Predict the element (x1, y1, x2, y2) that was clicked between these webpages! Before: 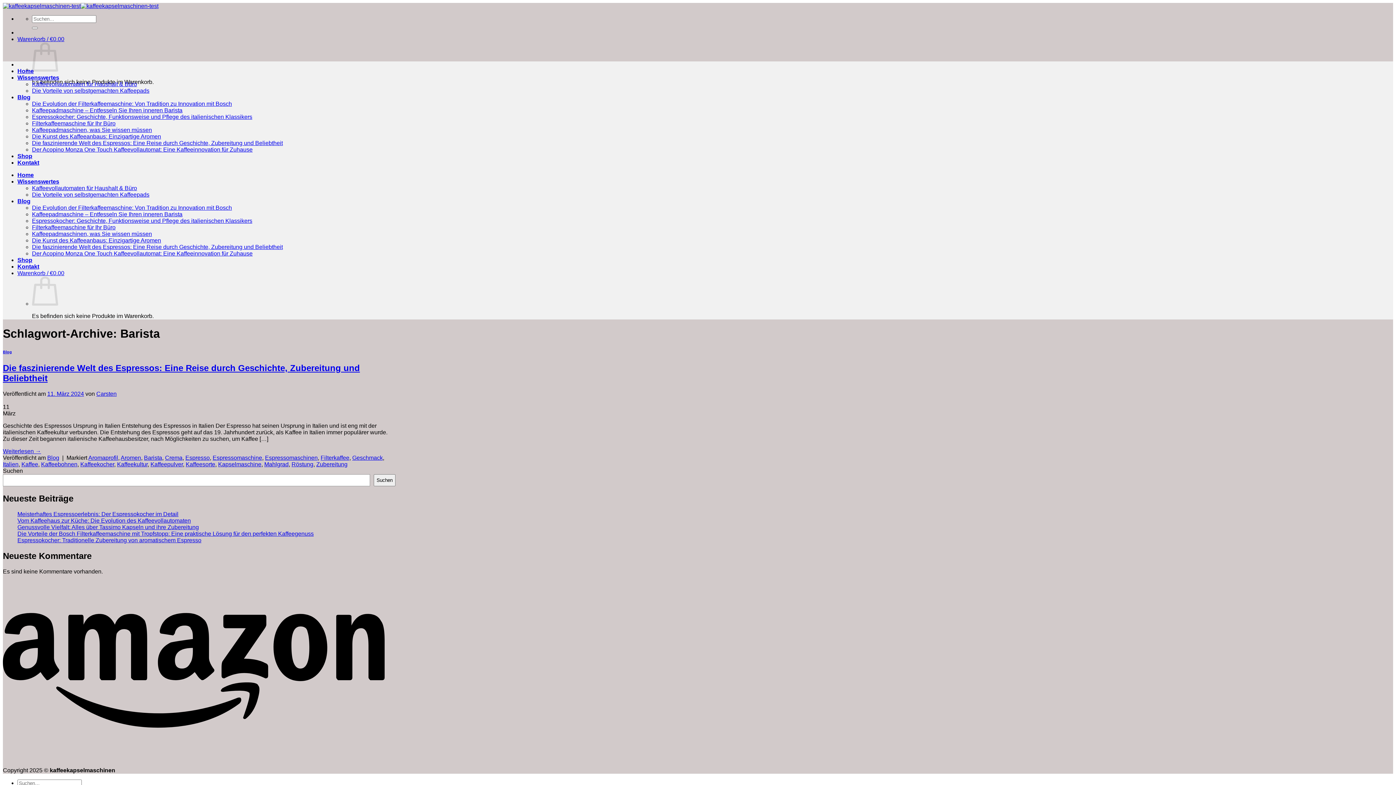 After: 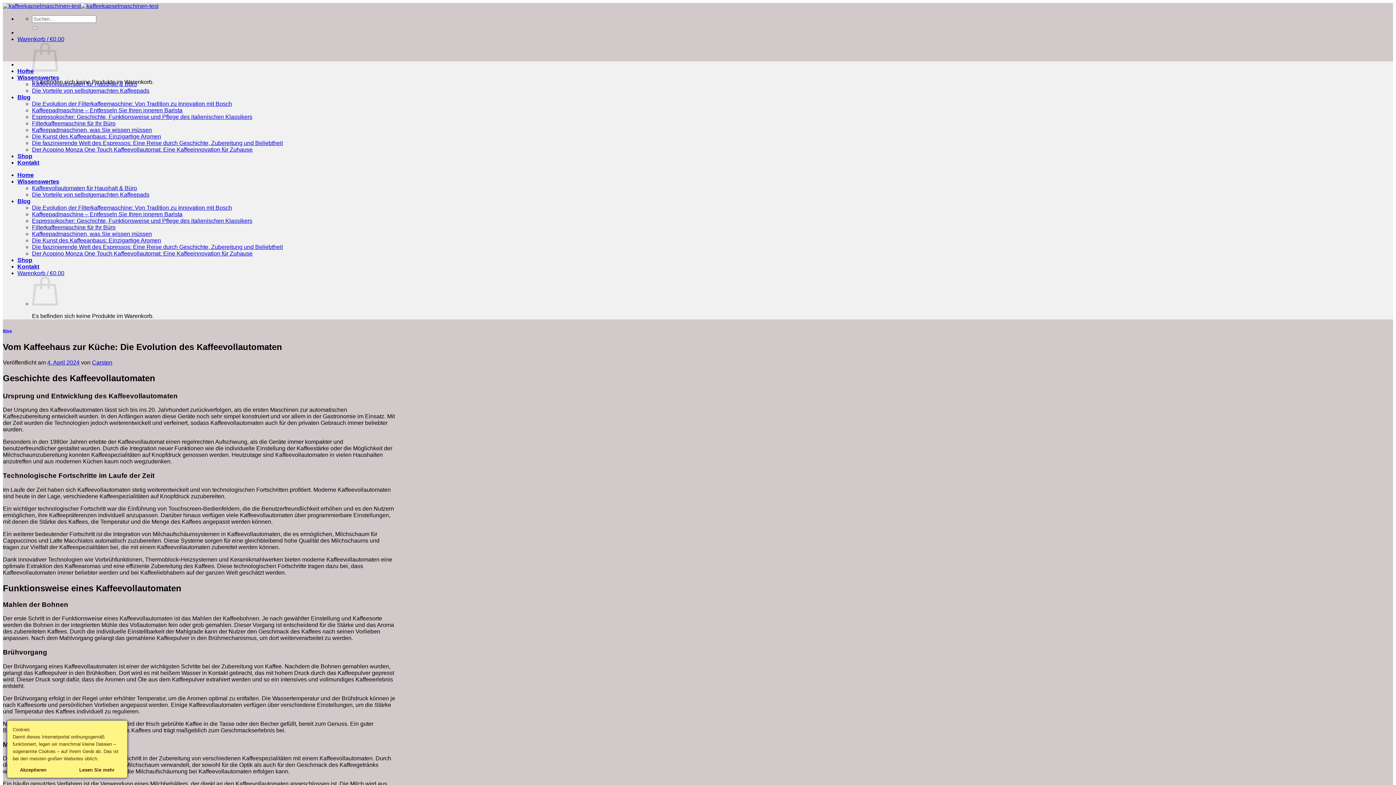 Action: label: Vom Kaffeehaus zur Küche: Die Evolution des Kaffeevollautomaten bbox: (17, 517, 190, 524)